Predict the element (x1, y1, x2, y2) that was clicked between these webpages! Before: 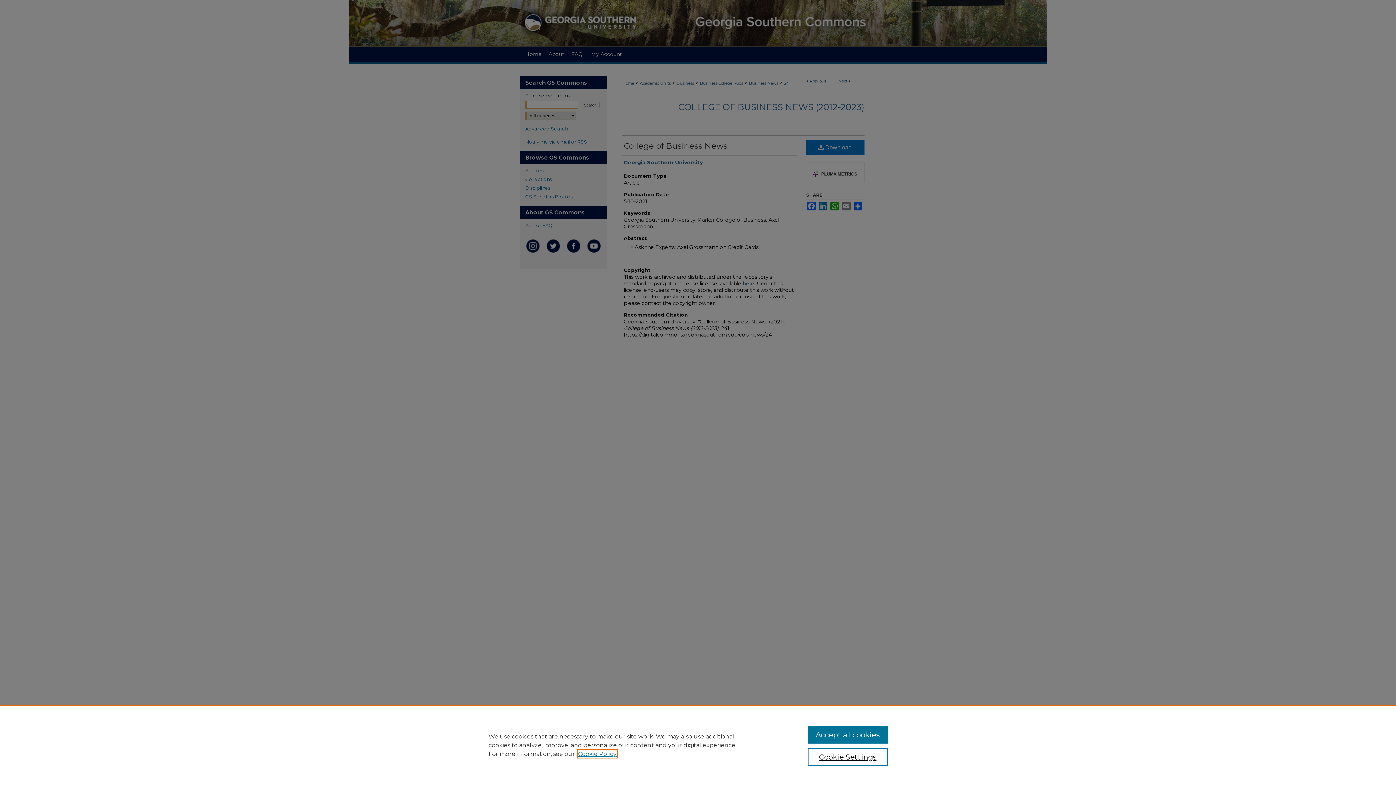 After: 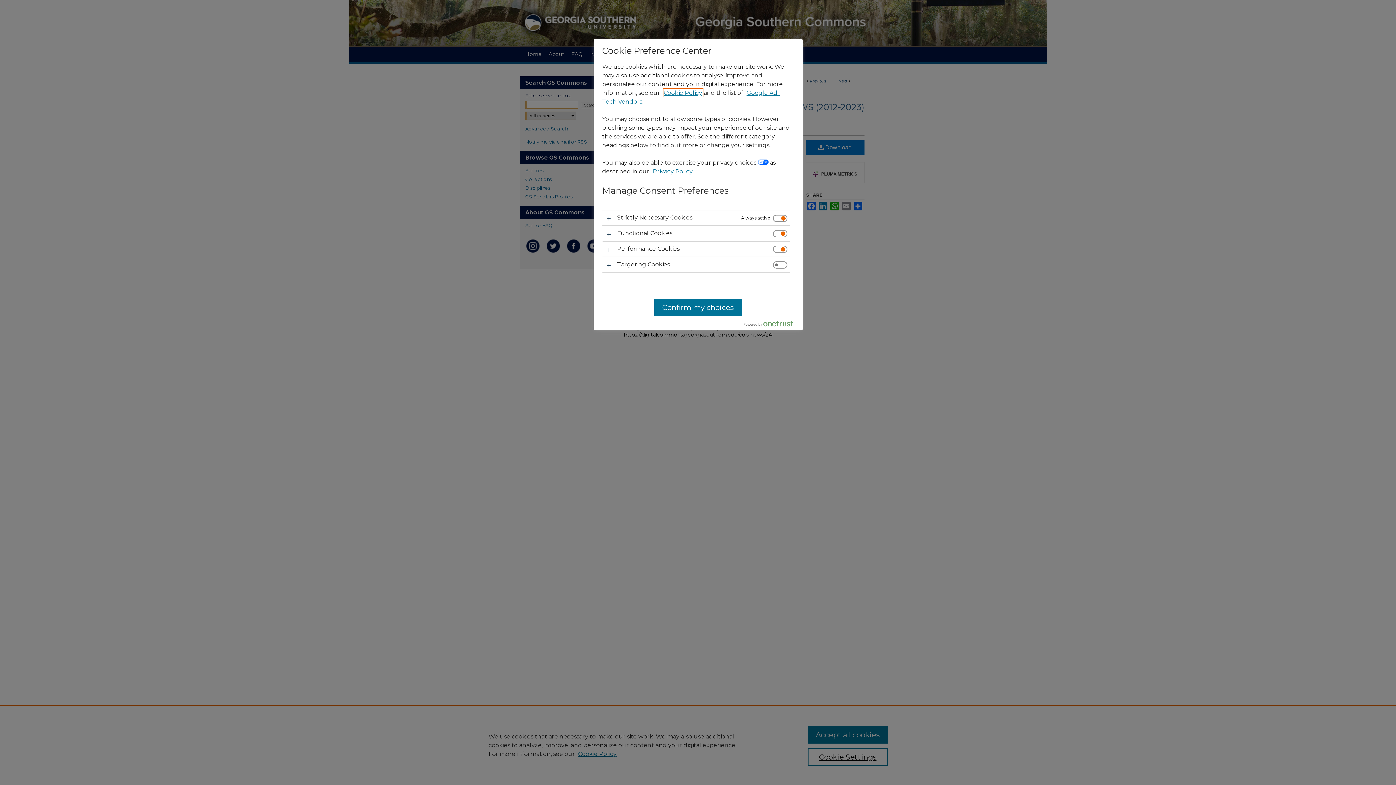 Action: bbox: (807, 748, 887, 766) label: Cookie Settings